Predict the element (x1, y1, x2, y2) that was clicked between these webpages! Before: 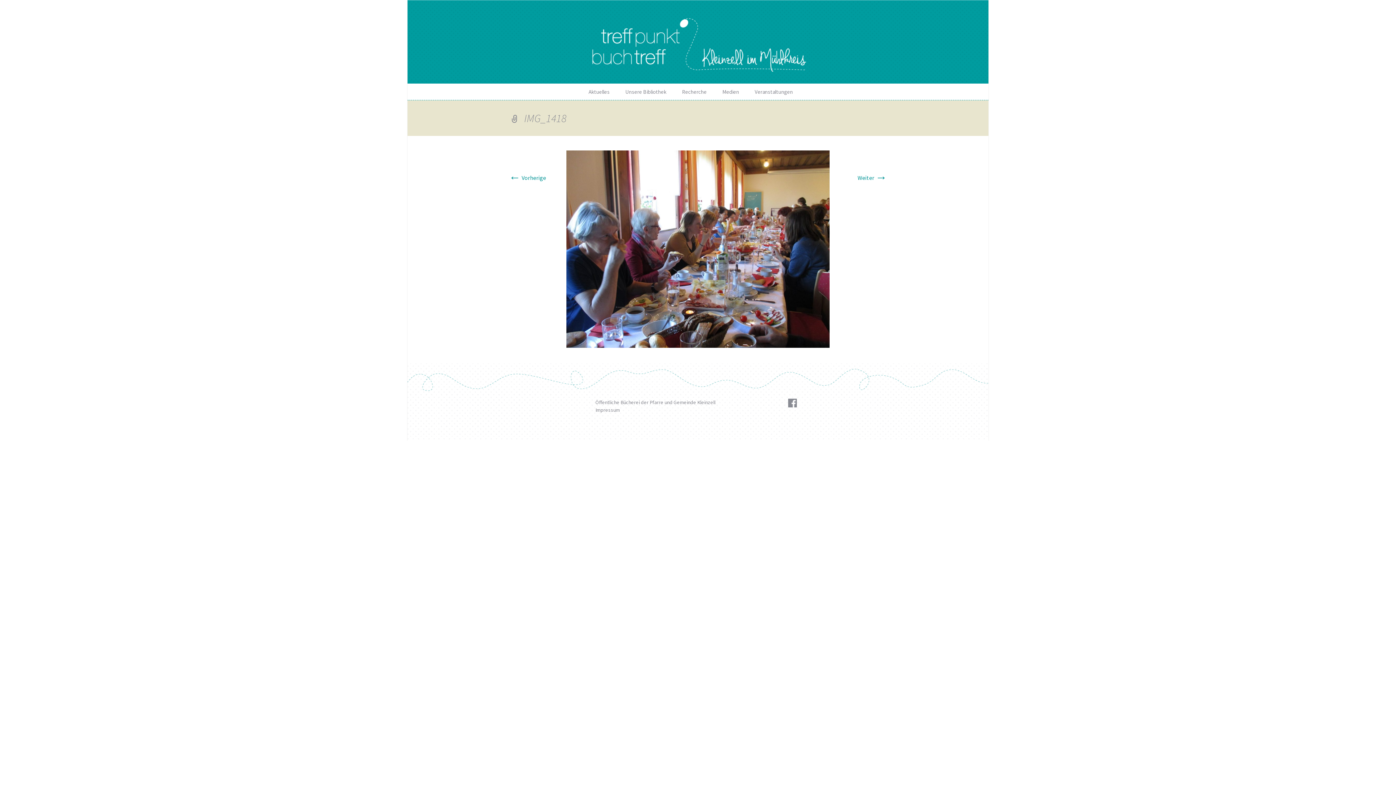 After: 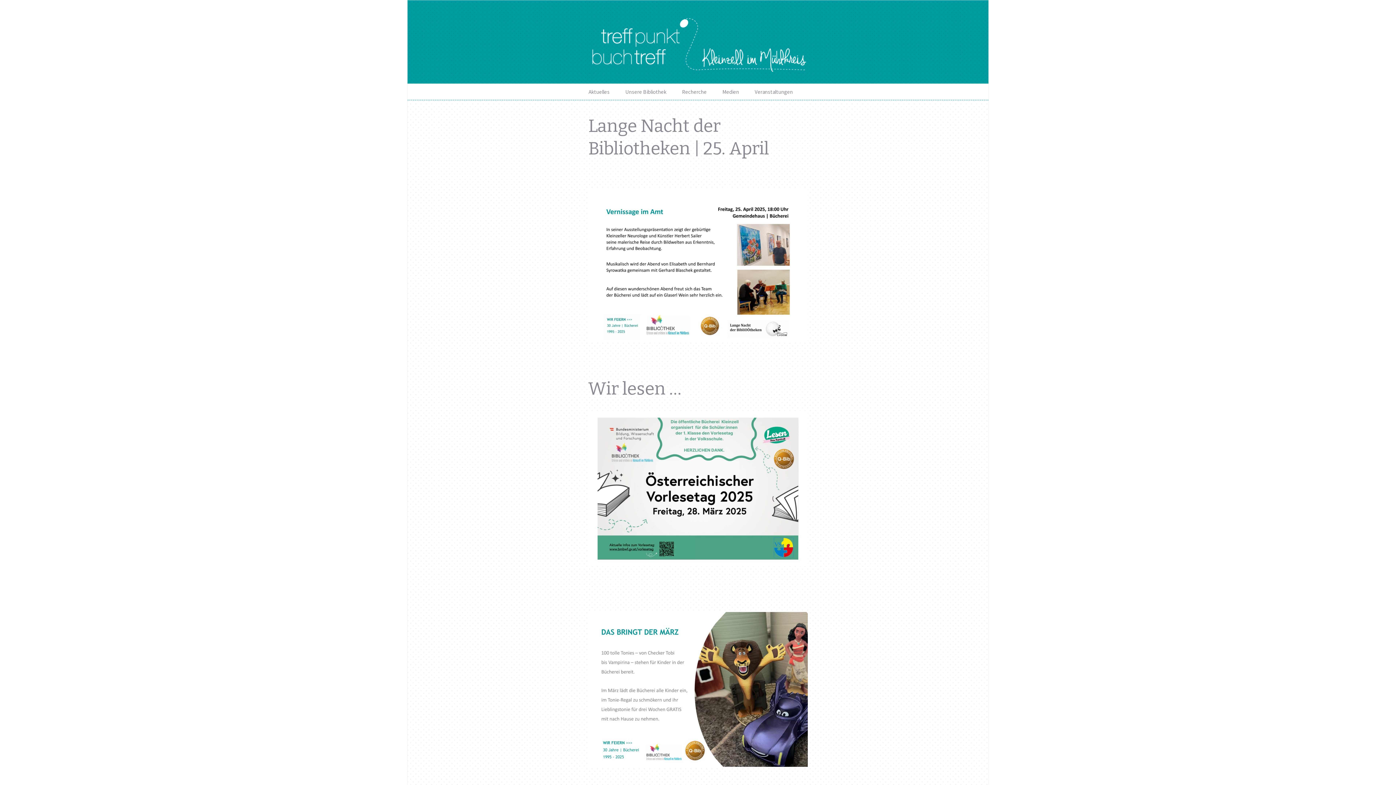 Action: bbox: (501, 0, 894, 83)